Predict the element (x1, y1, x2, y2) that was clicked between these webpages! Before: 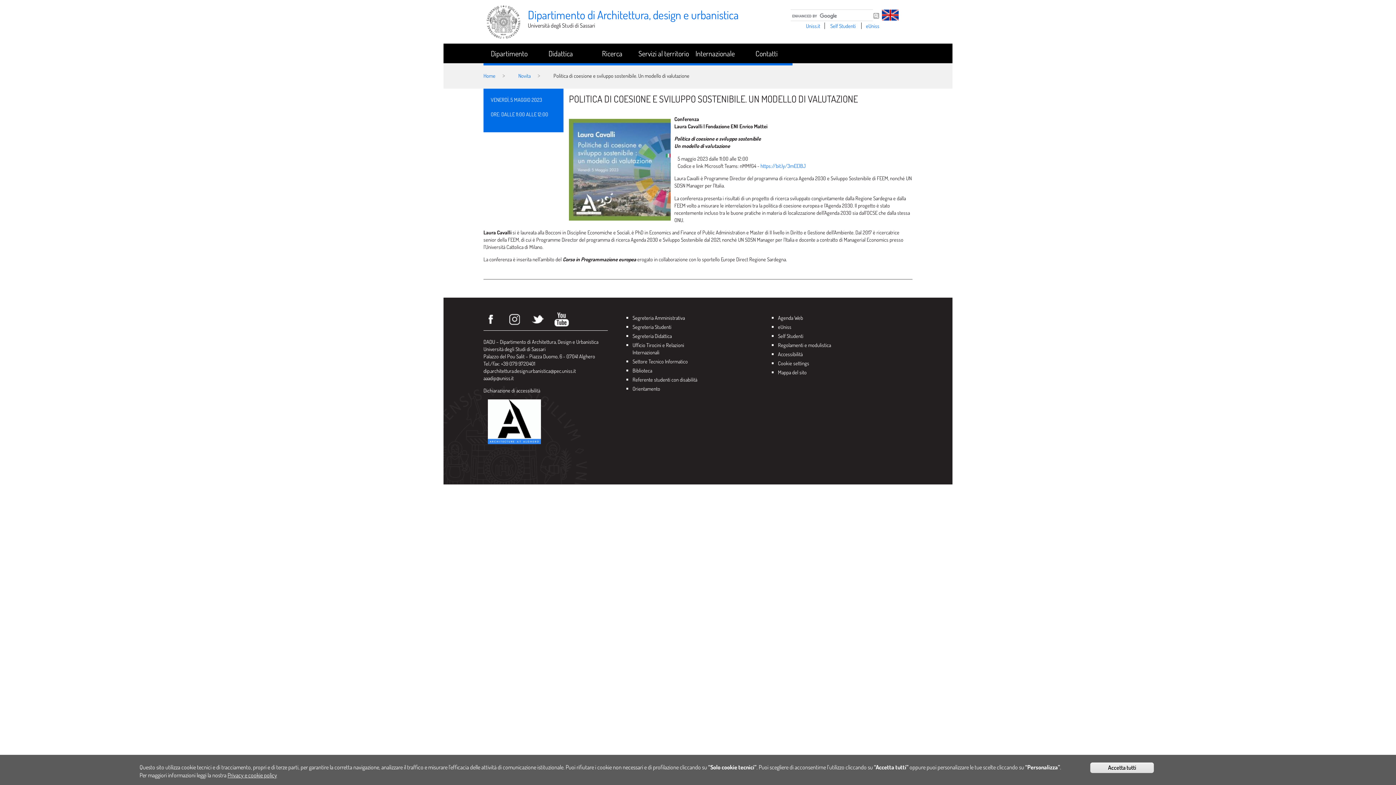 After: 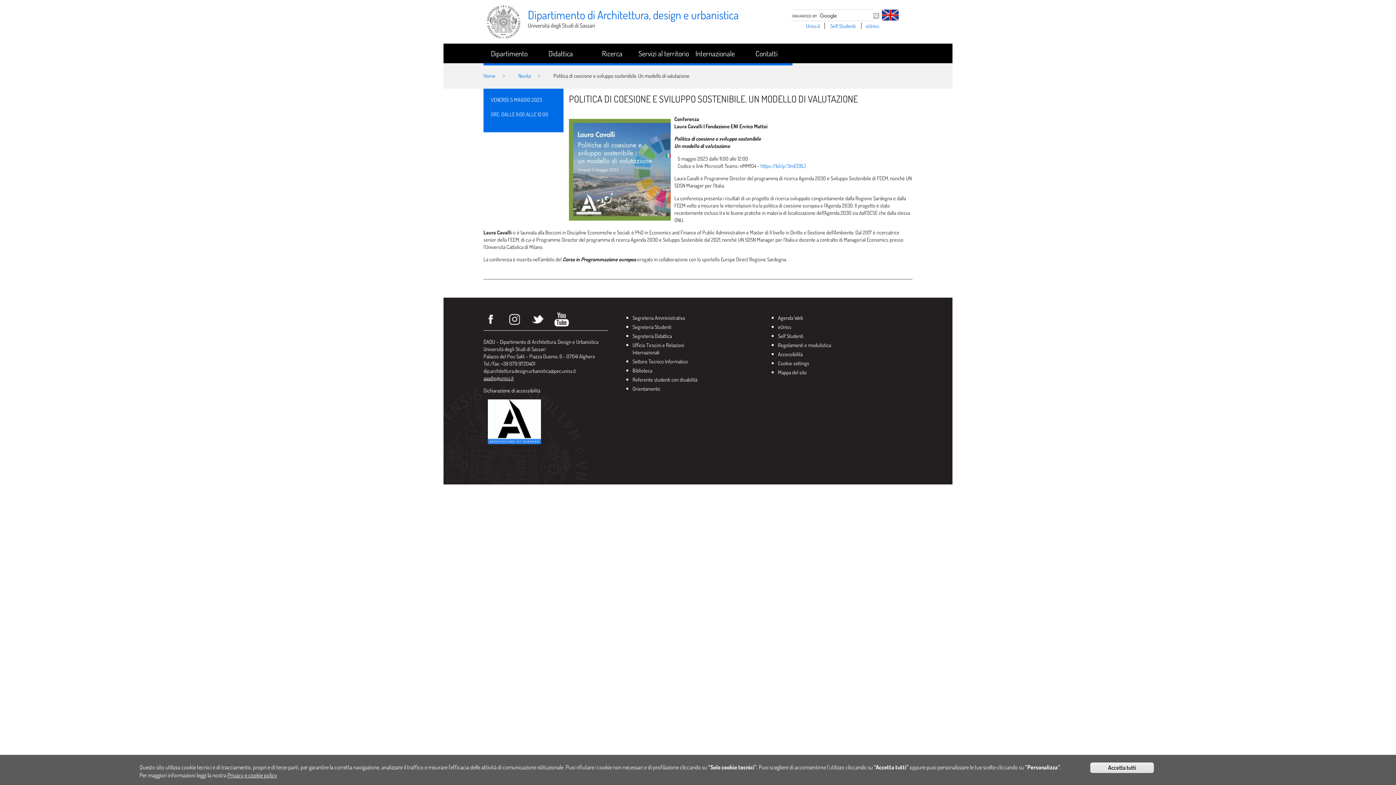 Action: bbox: (483, 374, 513, 381) label: aaadip@uniss.it